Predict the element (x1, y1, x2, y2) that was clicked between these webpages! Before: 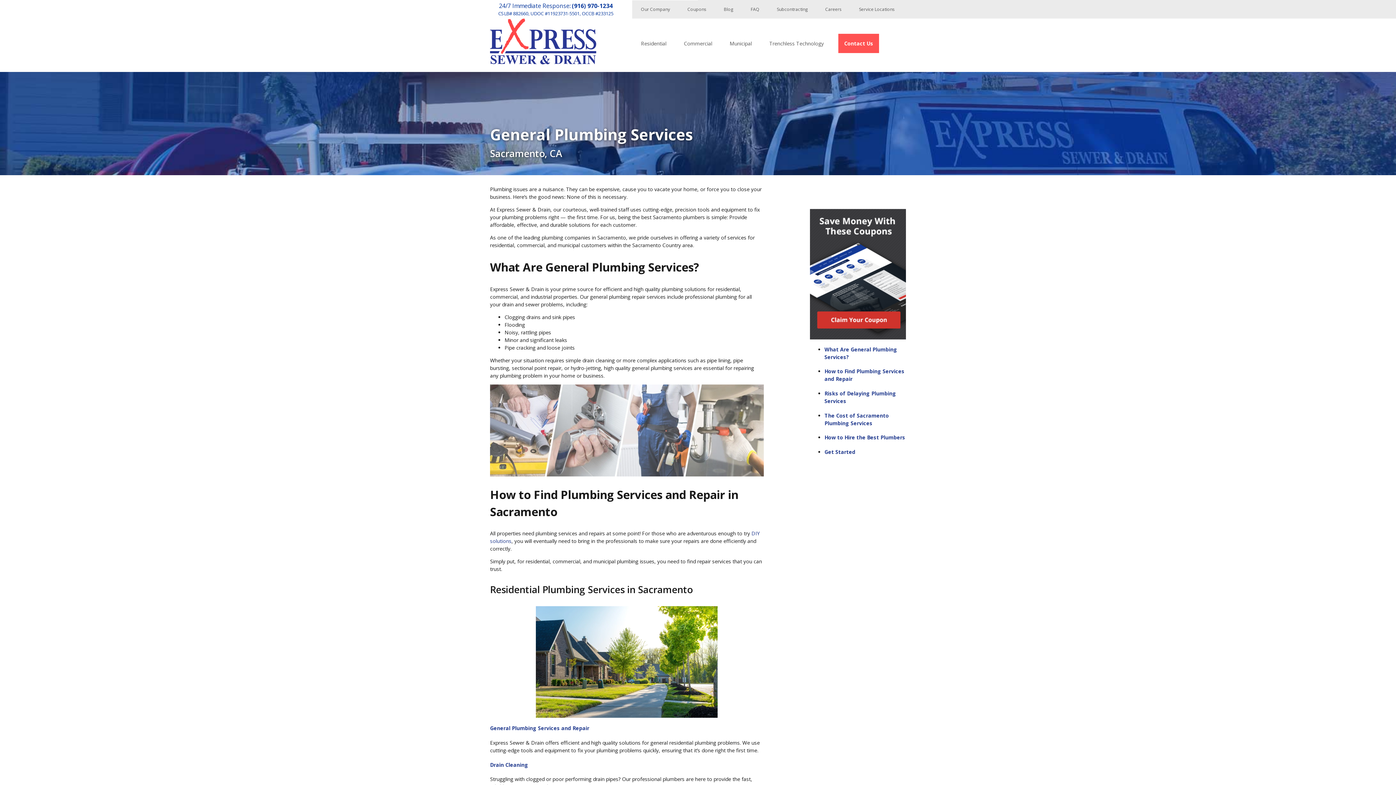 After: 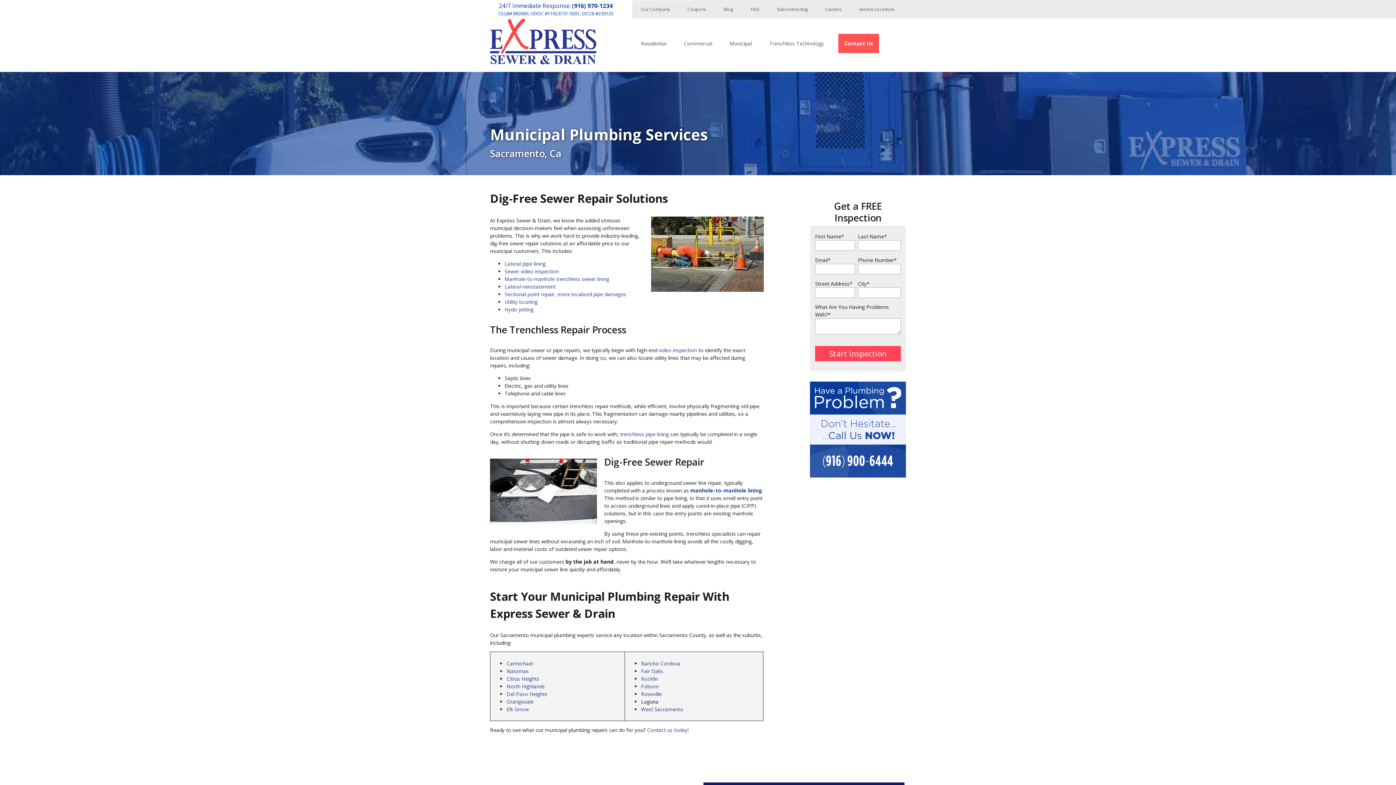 Action: bbox: (721, 33, 760, 53) label: Municipal